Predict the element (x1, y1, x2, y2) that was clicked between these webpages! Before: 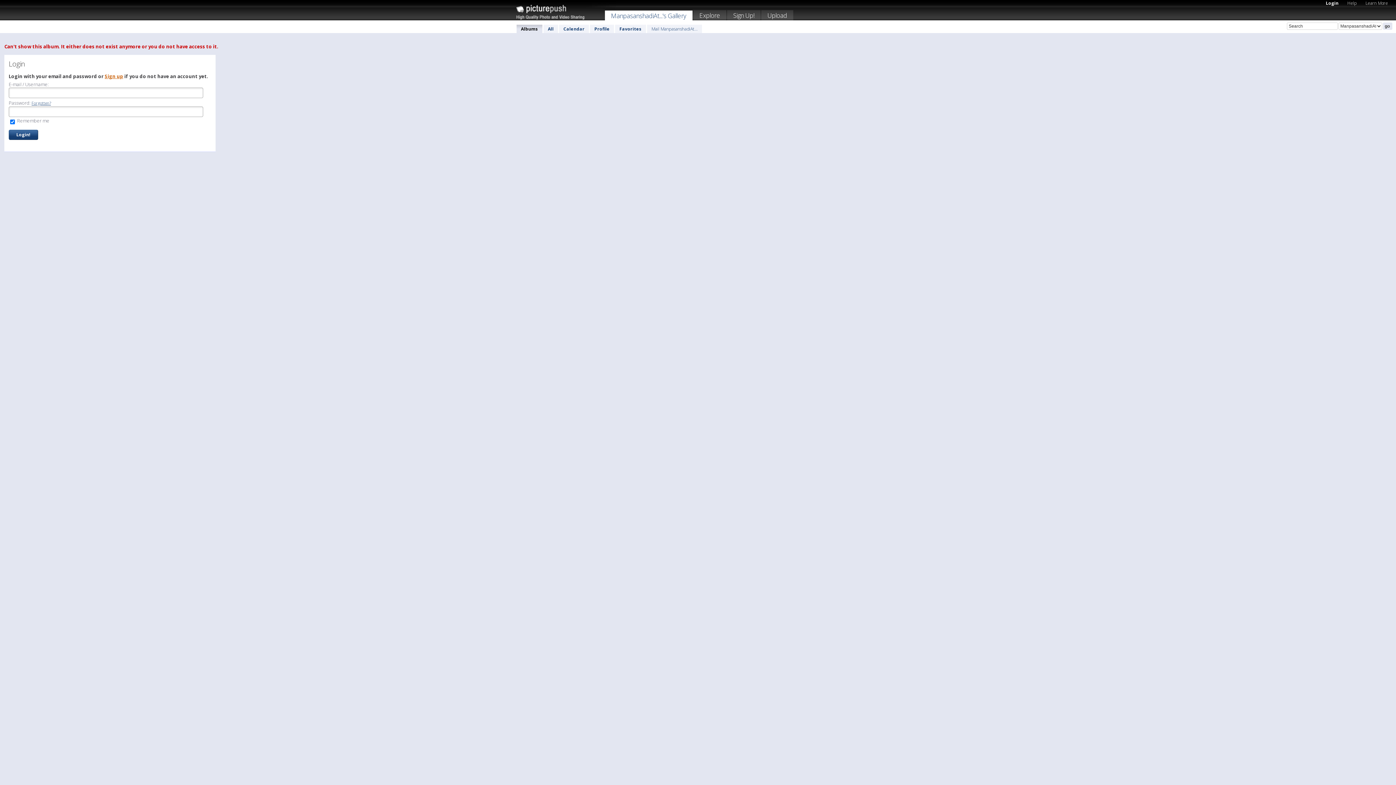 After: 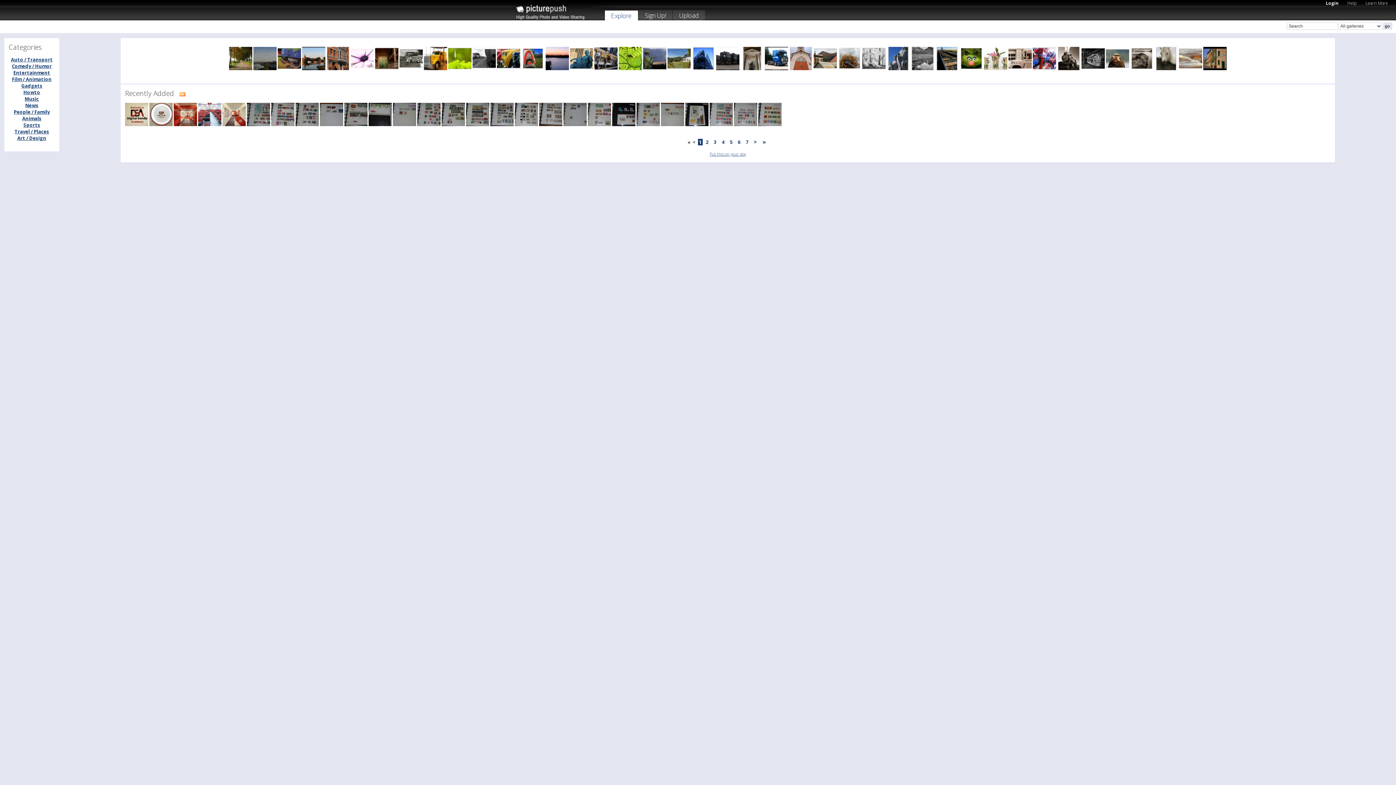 Action: bbox: (693, 10, 726, 22) label: Explore